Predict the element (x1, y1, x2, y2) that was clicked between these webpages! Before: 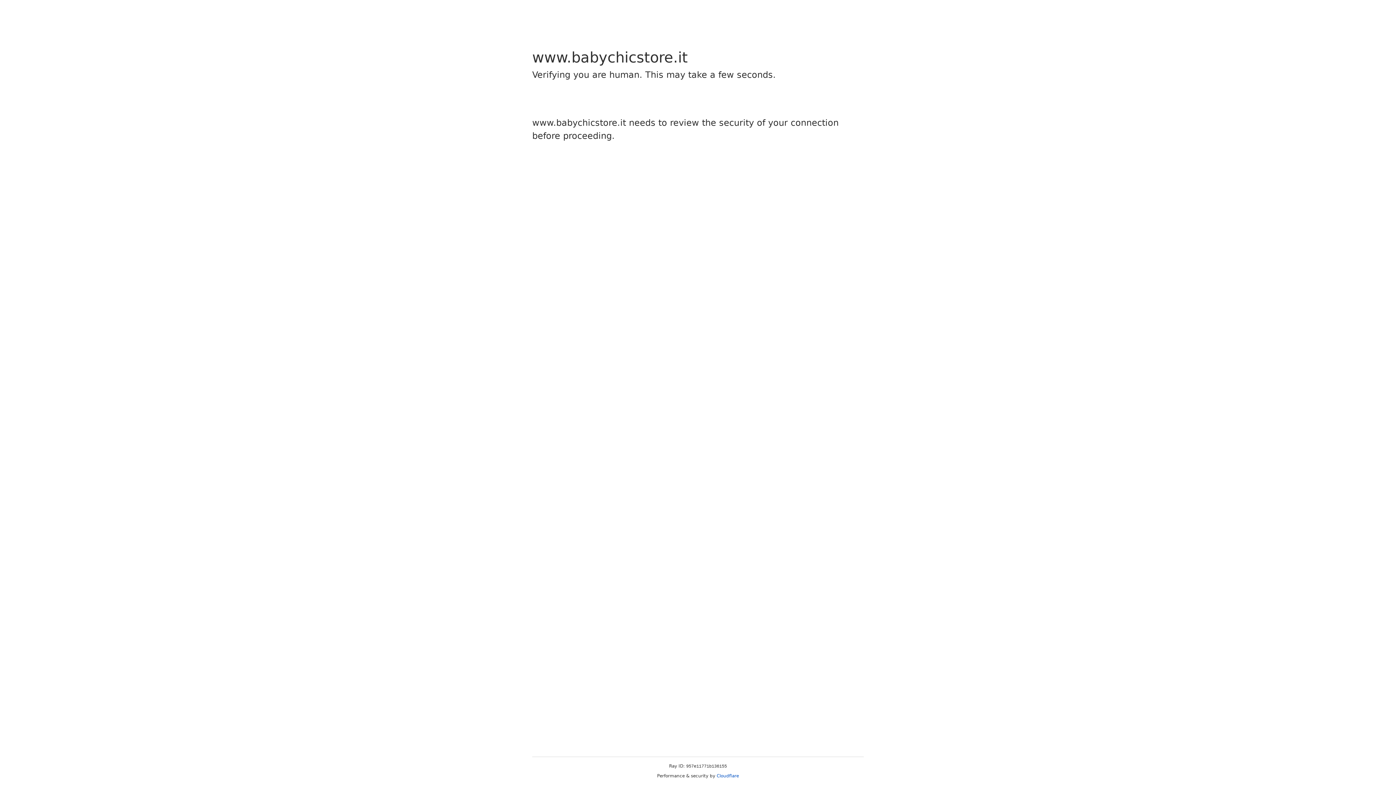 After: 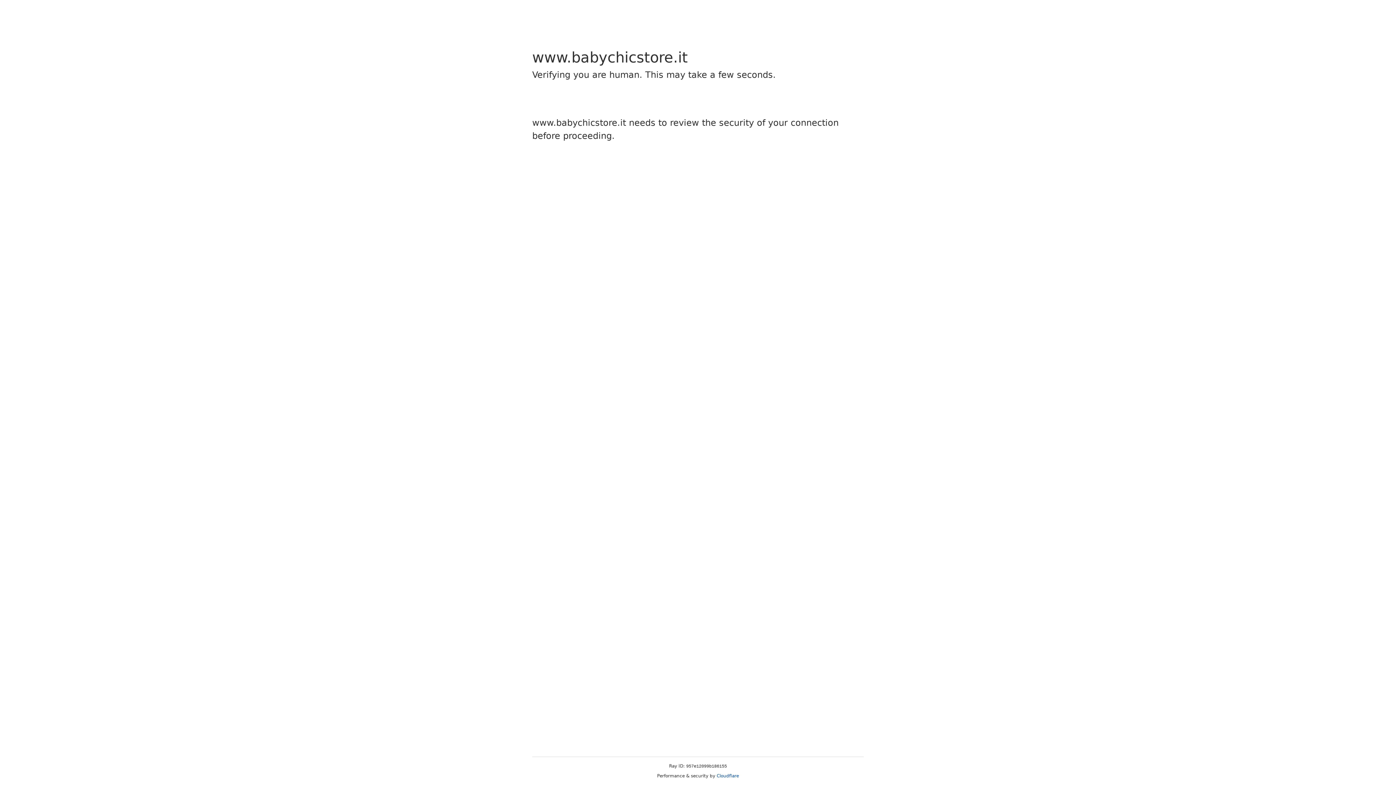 Action: label: Cloudflare bbox: (716, 773, 739, 778)